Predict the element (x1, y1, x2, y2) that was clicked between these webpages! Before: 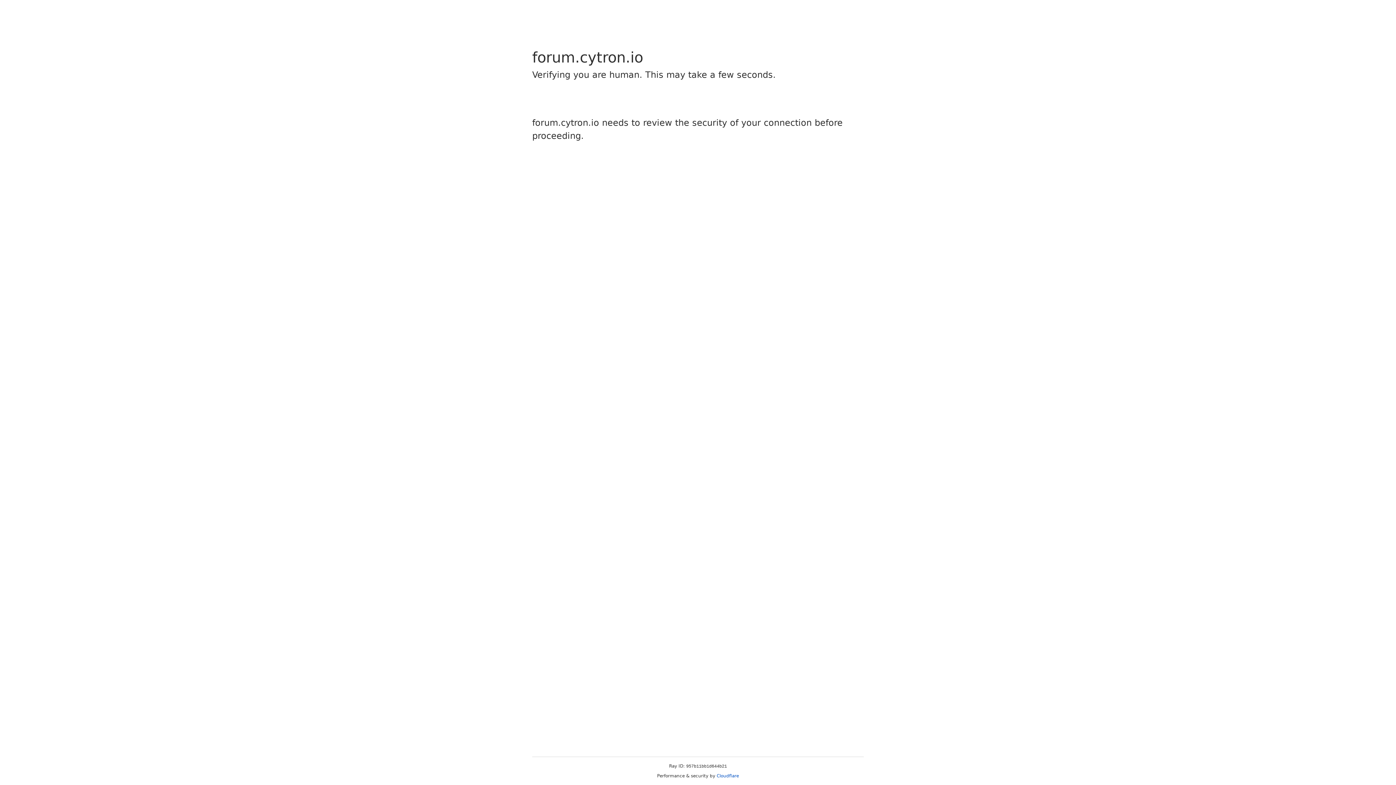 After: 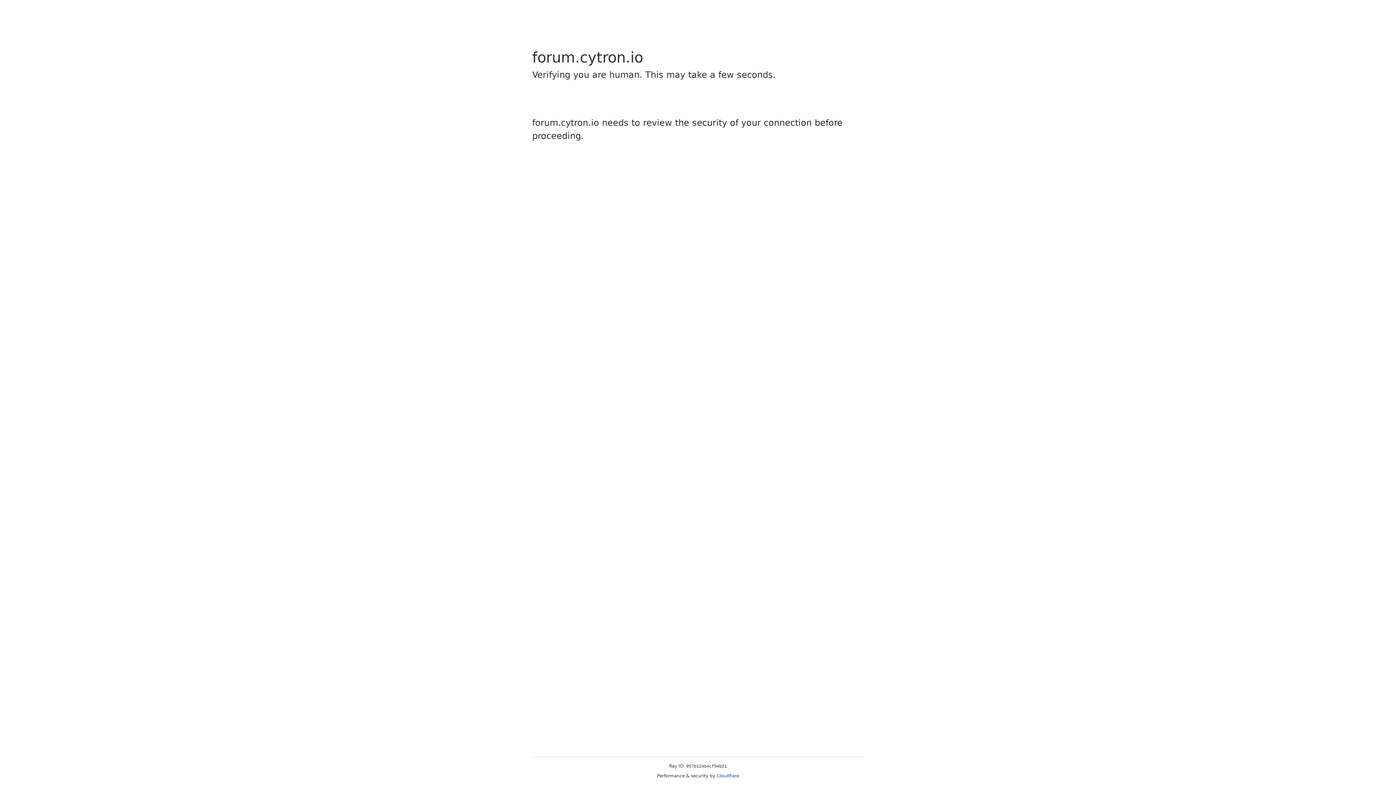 Action: label: Cloudflare bbox: (716, 773, 739, 778)